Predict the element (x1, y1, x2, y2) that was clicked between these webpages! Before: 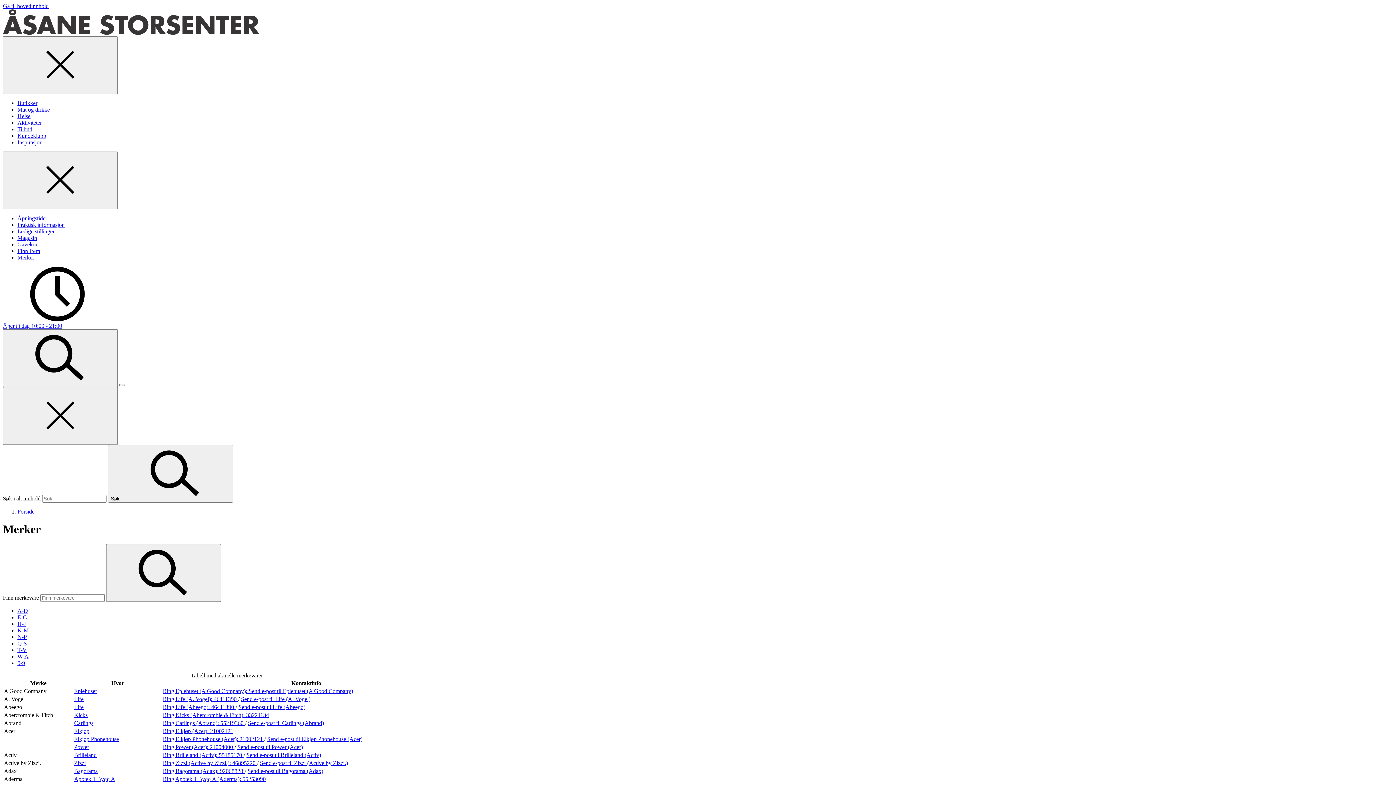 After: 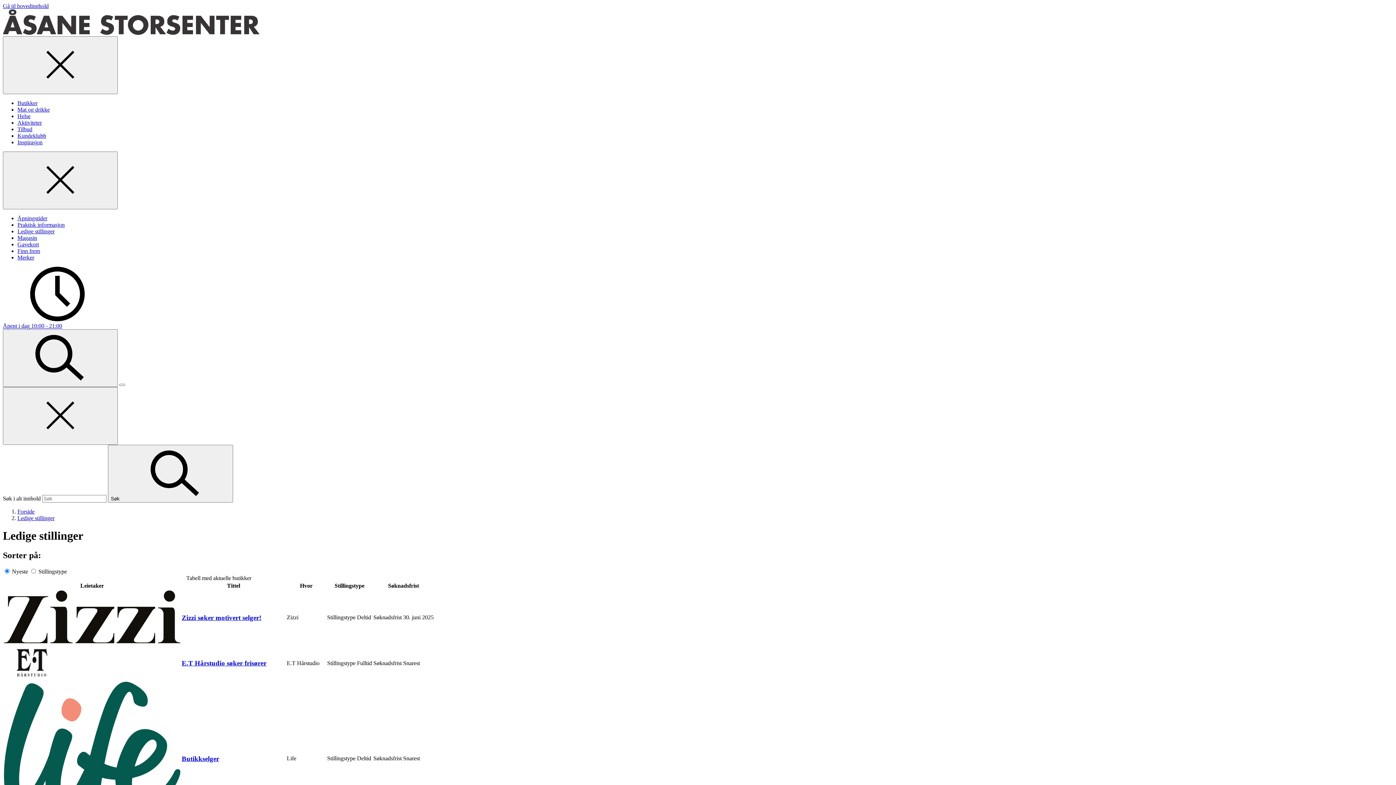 Action: label: Ledige stillinger bbox: (17, 228, 54, 234)